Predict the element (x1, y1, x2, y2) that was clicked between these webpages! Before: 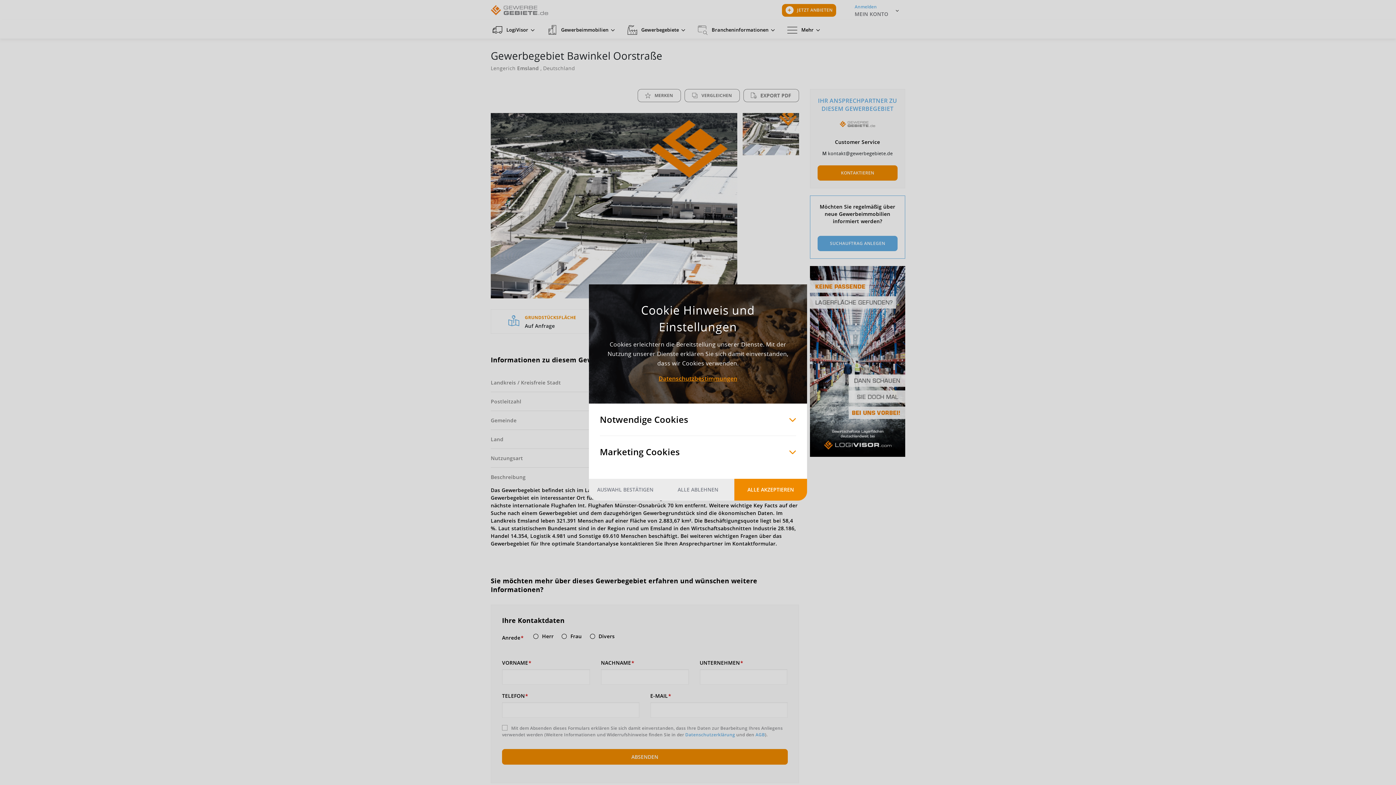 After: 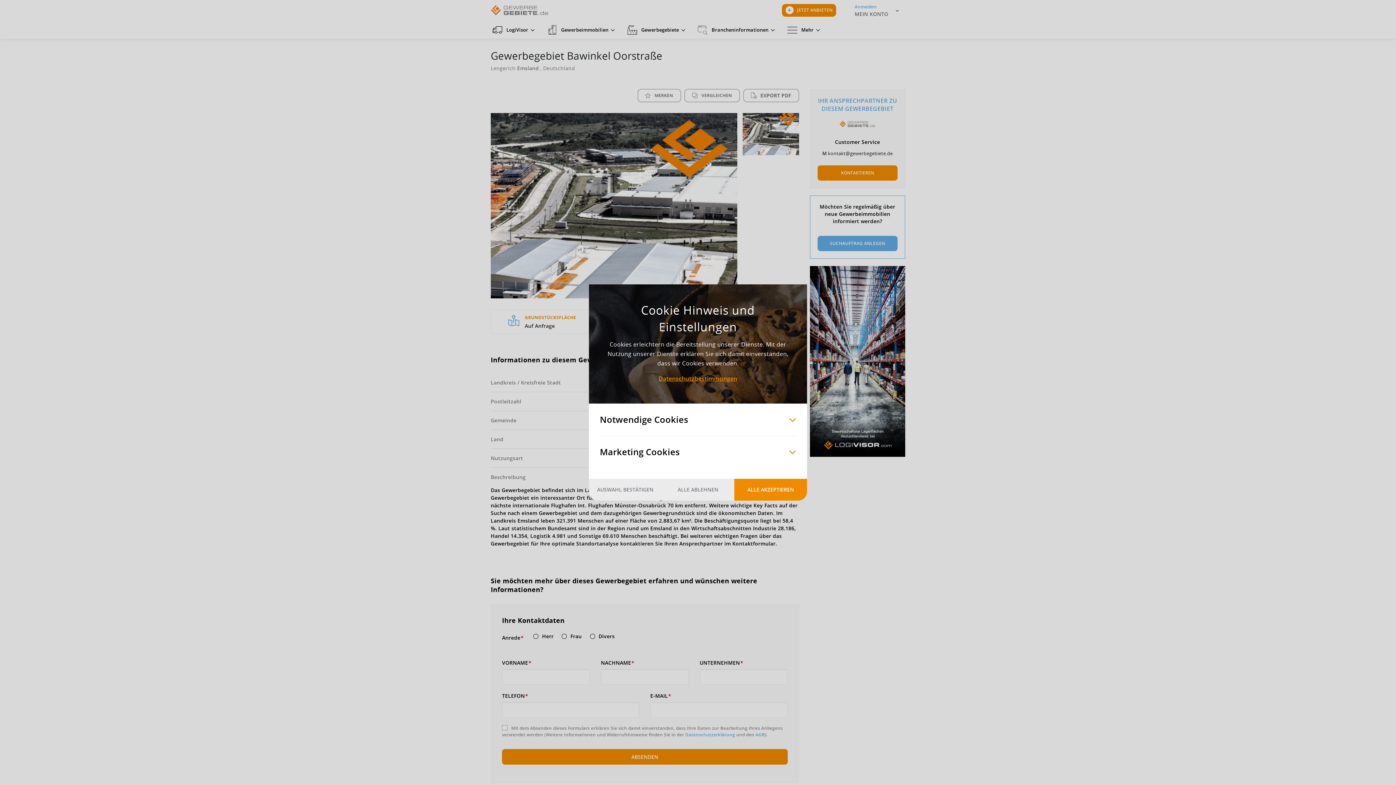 Action: label: Datenschutzbestimmungen bbox: (658, 374, 737, 382)